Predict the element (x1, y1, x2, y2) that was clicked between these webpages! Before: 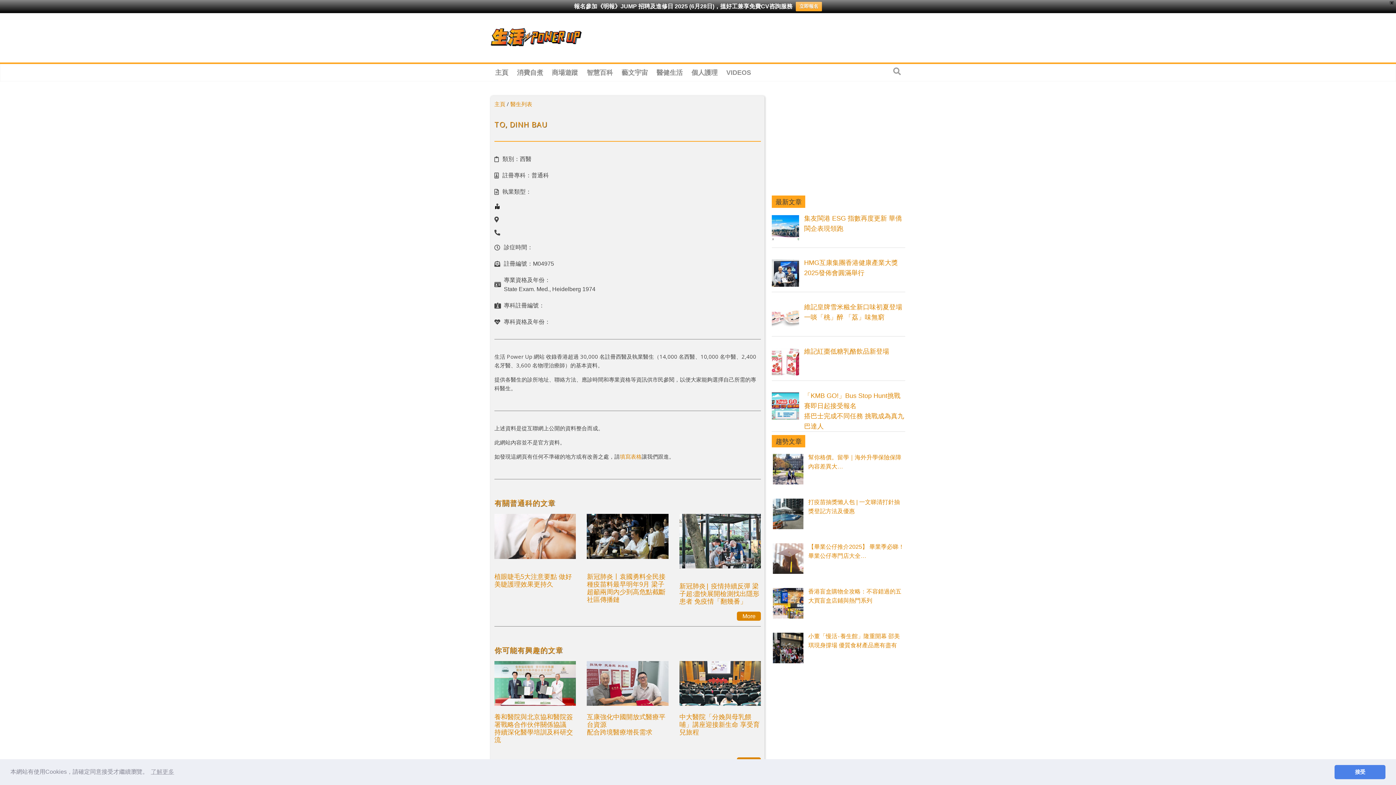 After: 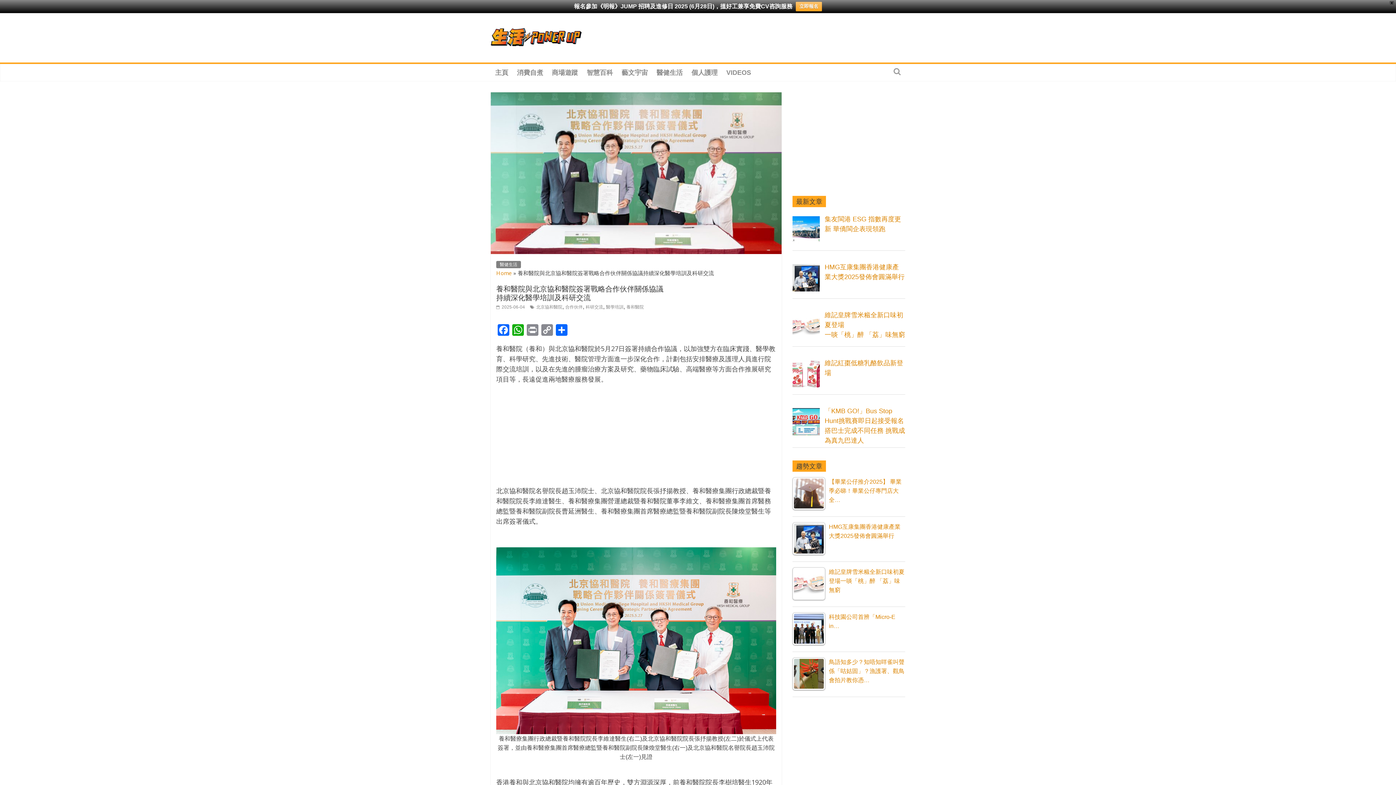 Action: bbox: (494, 661, 576, 706)